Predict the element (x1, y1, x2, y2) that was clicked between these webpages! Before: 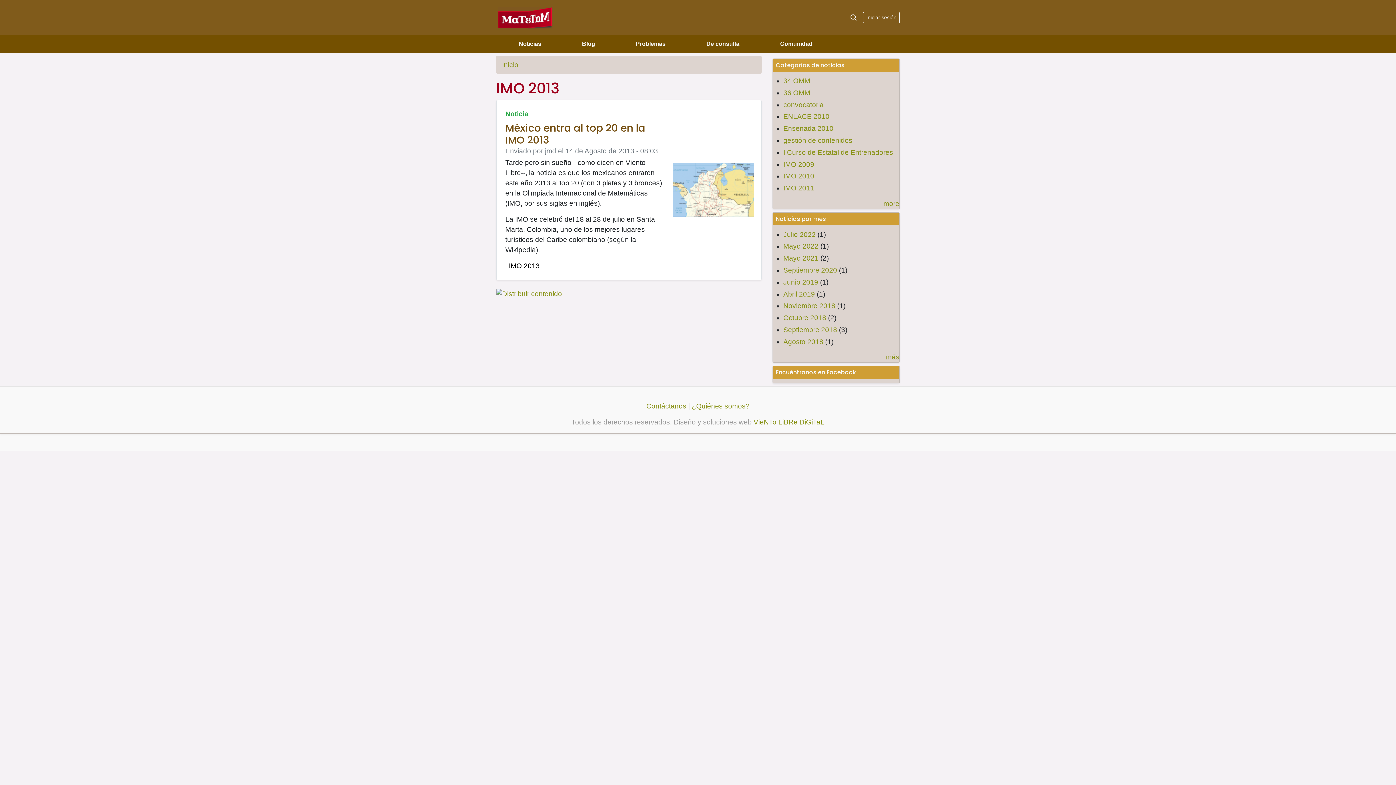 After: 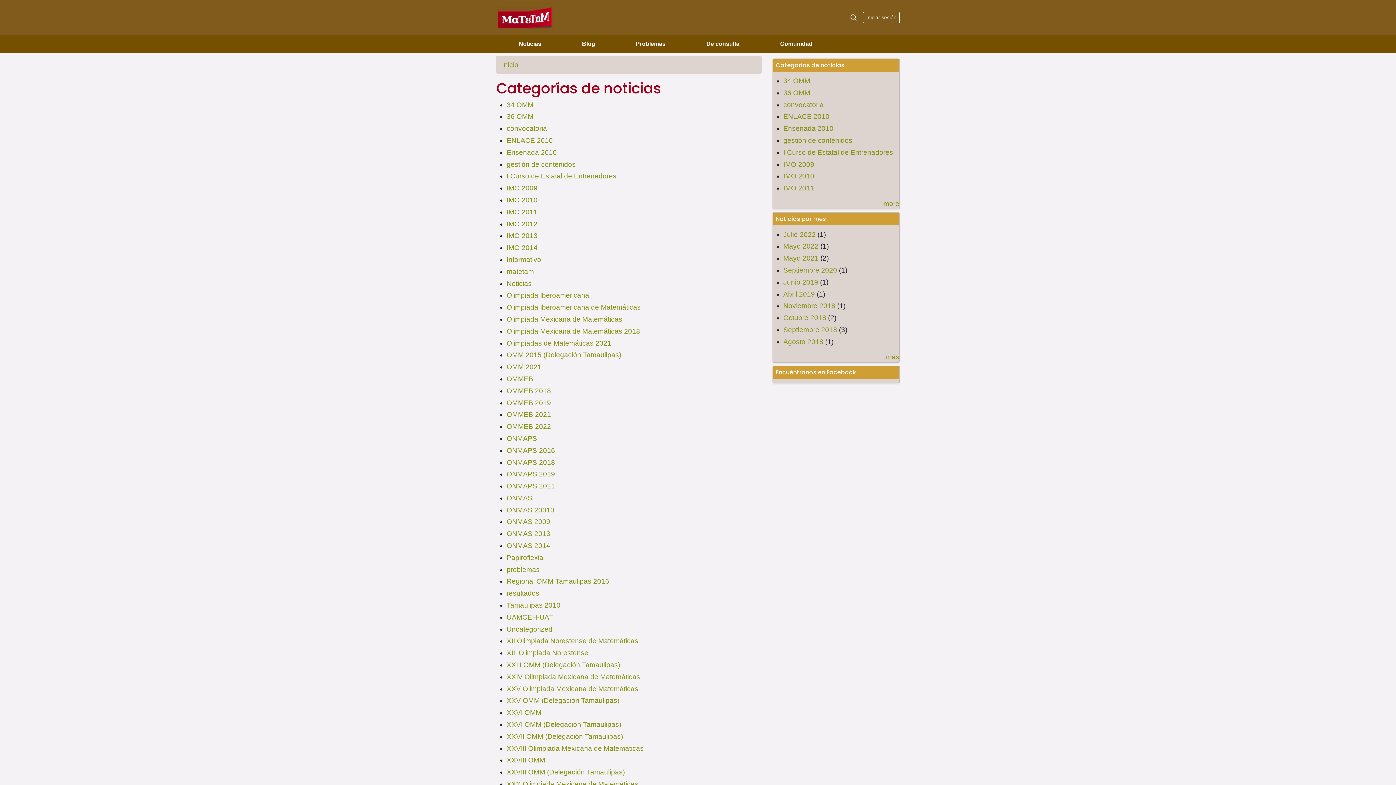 Action: bbox: (883, 199, 899, 207) label: more